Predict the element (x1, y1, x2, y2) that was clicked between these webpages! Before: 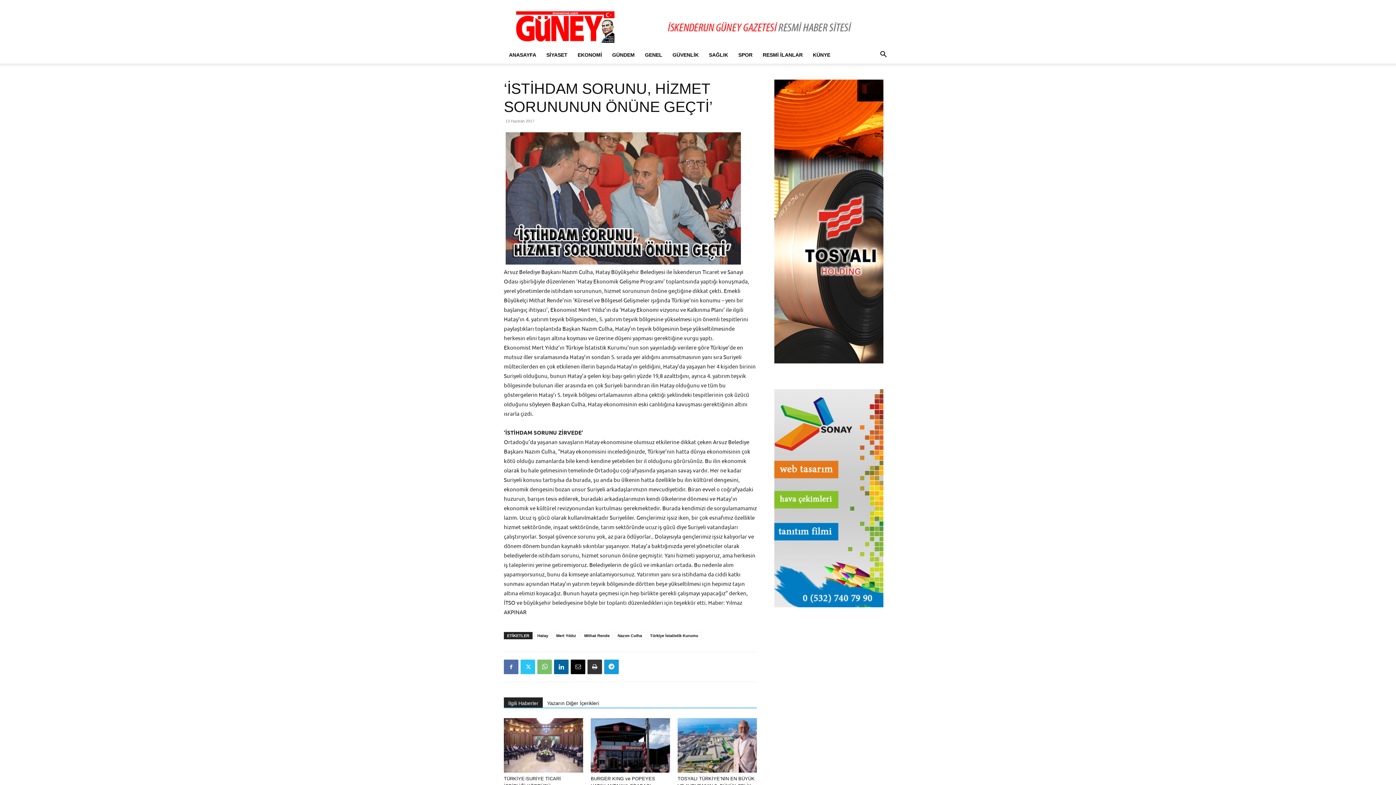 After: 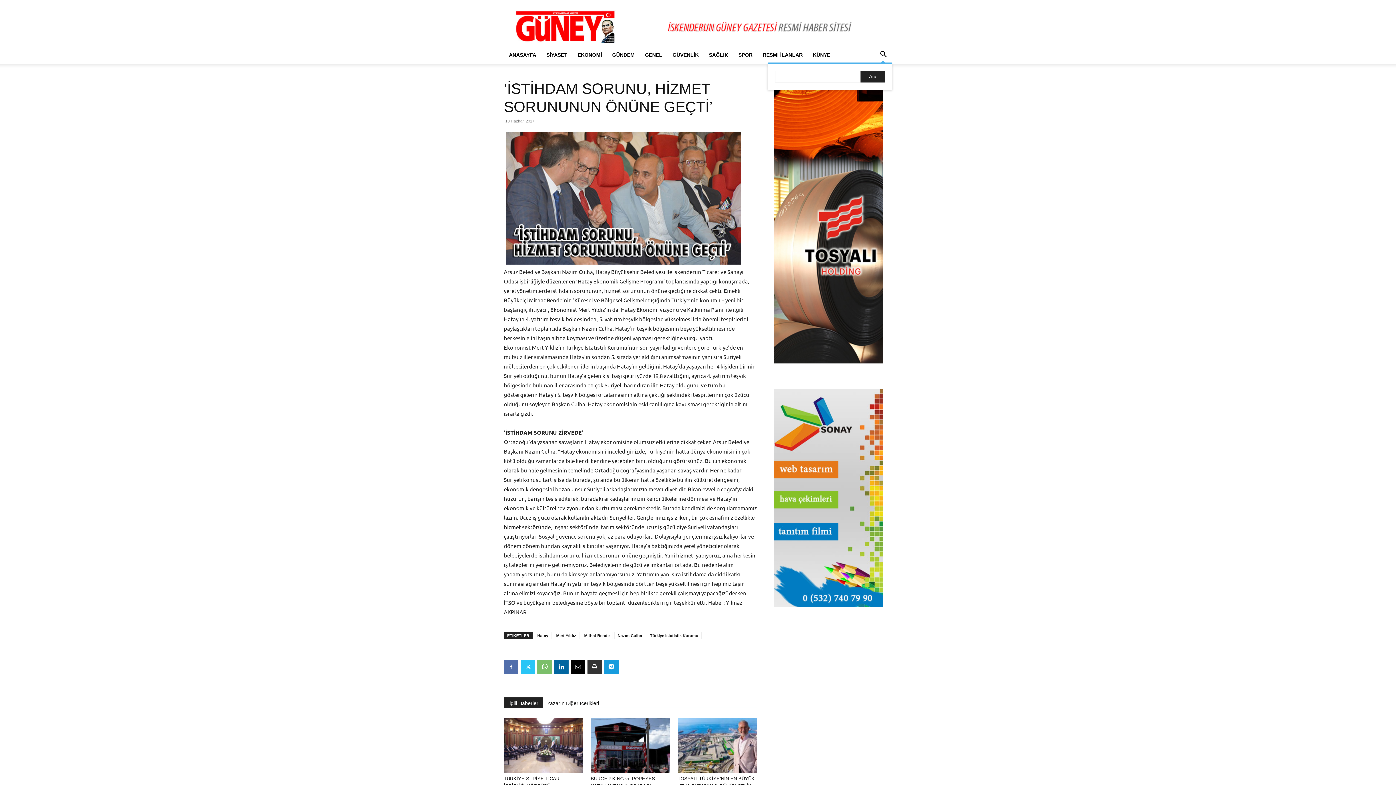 Action: bbox: (874, 52, 892, 58) label: Search